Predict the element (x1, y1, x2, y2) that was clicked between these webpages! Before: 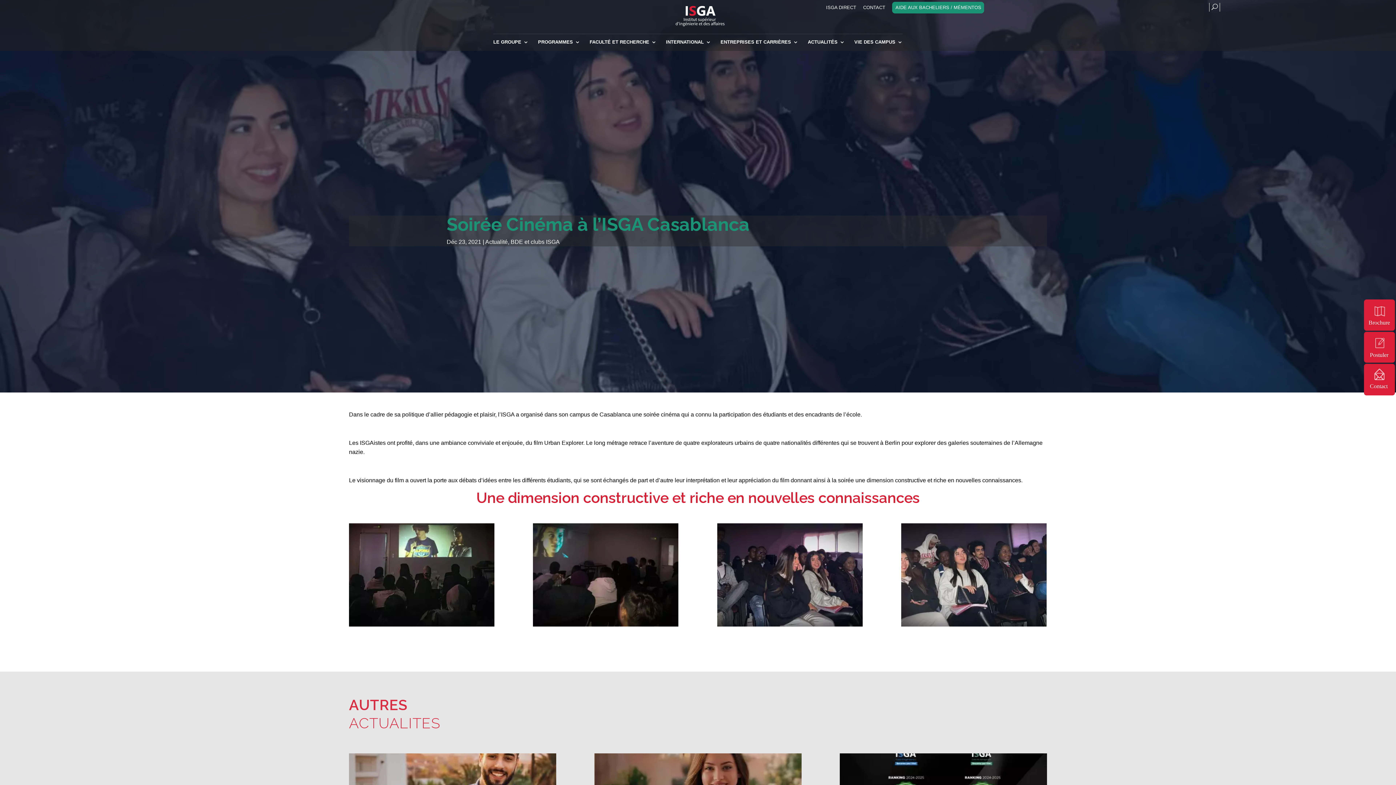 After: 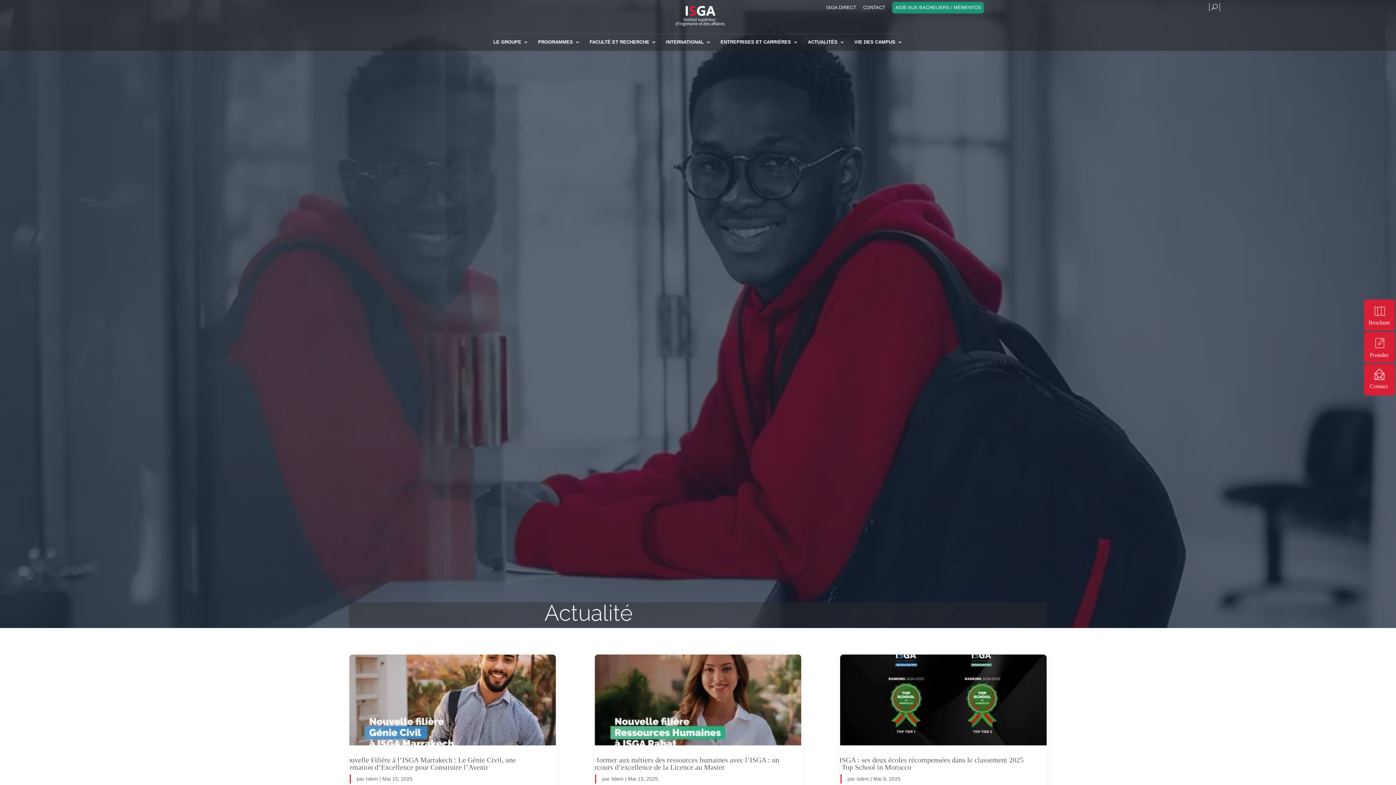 Action: bbox: (485, 238, 507, 245) label: Actualité